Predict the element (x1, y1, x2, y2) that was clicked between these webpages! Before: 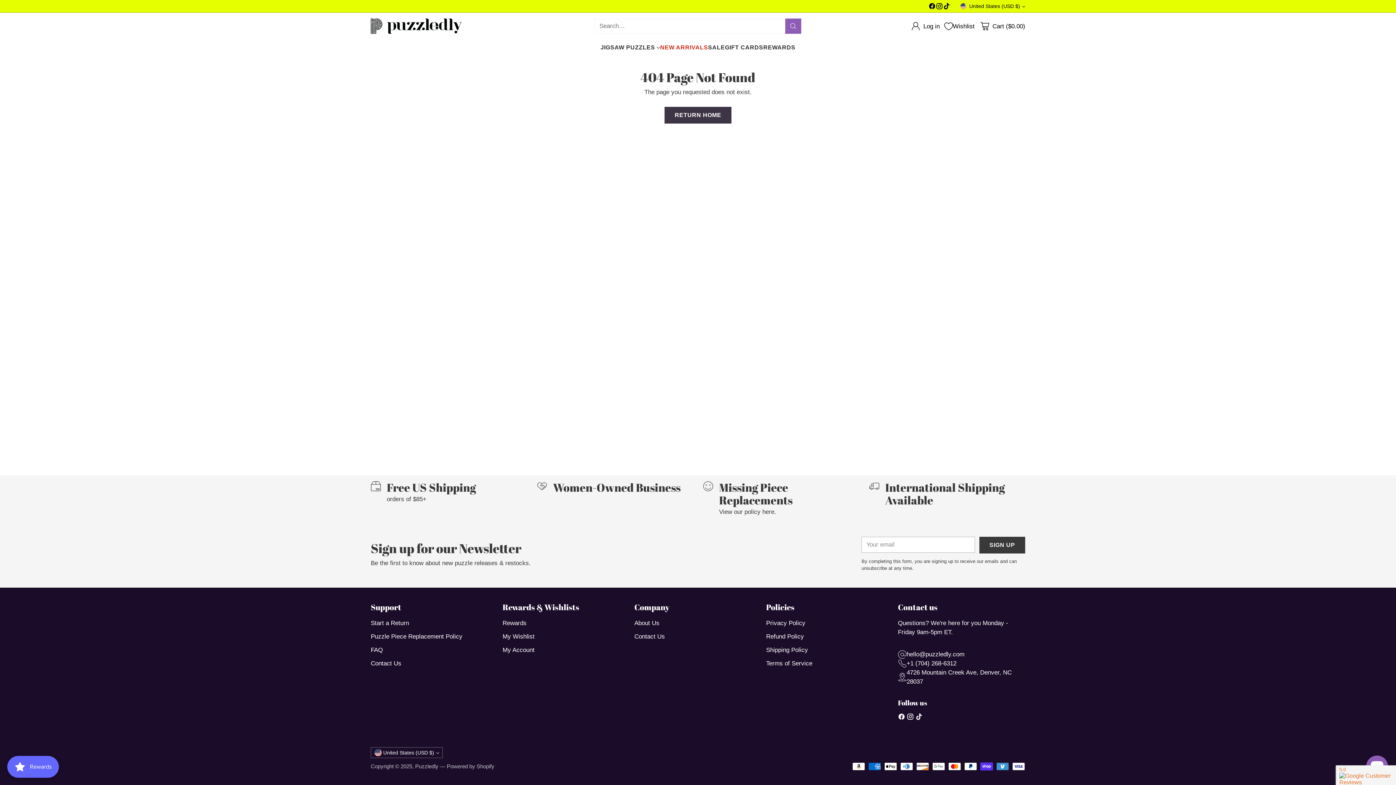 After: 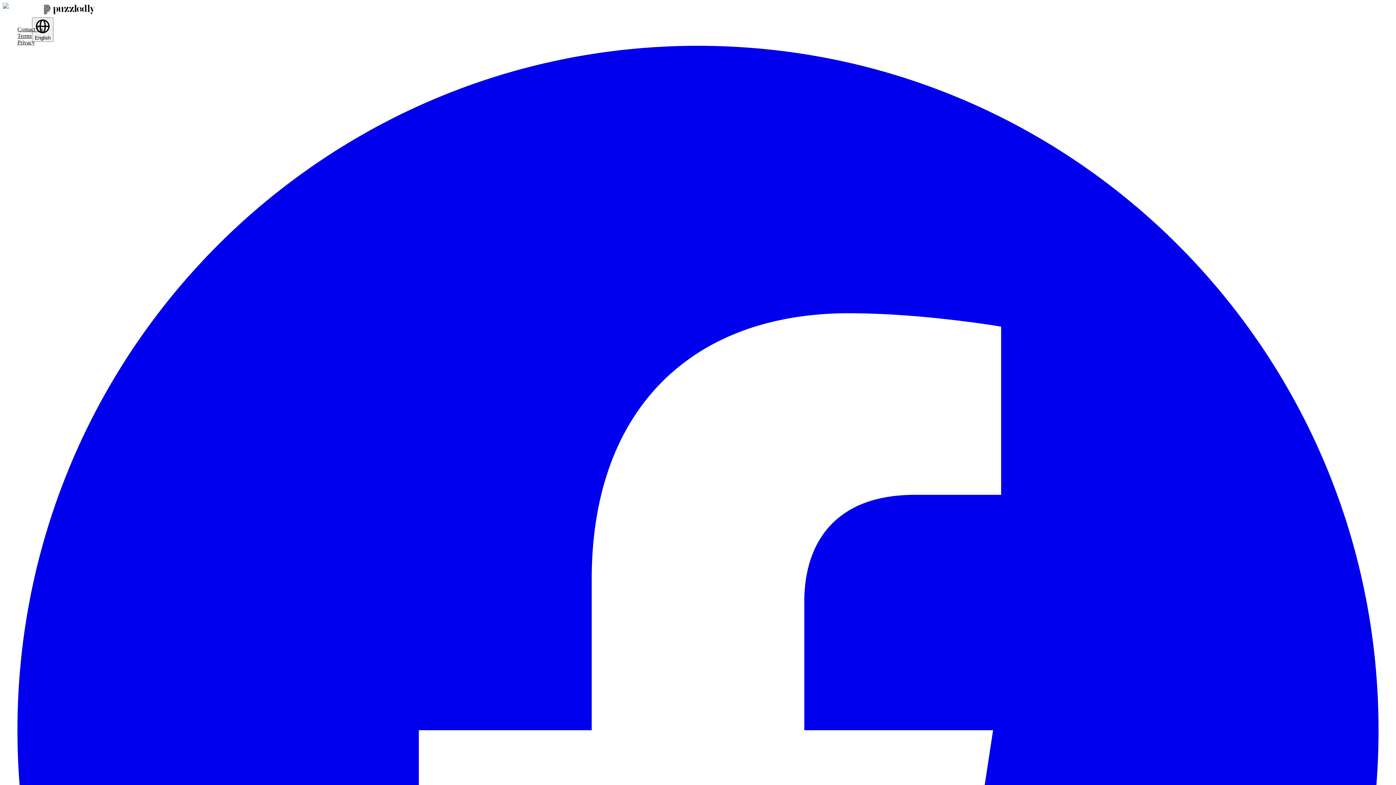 Action: label: Start a Return bbox: (370, 620, 409, 626)